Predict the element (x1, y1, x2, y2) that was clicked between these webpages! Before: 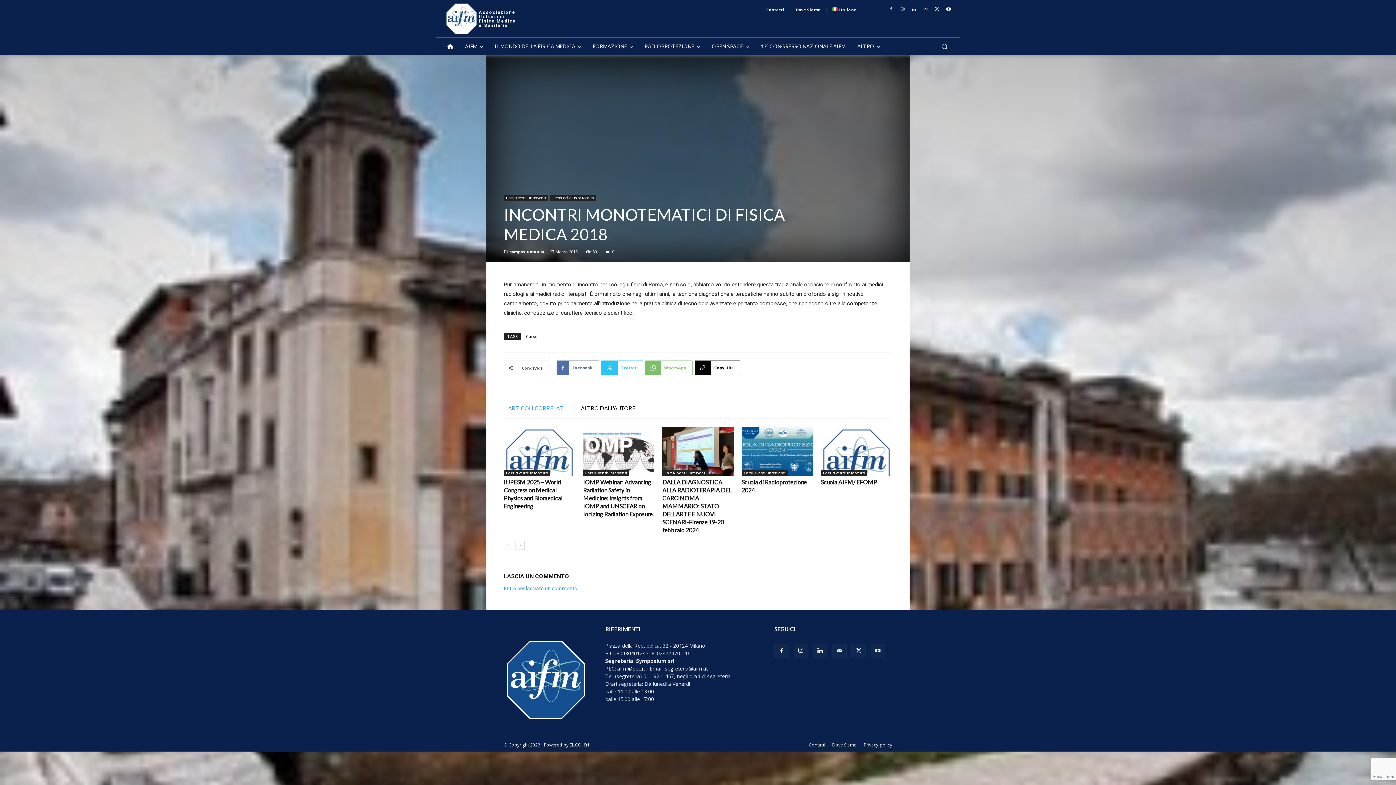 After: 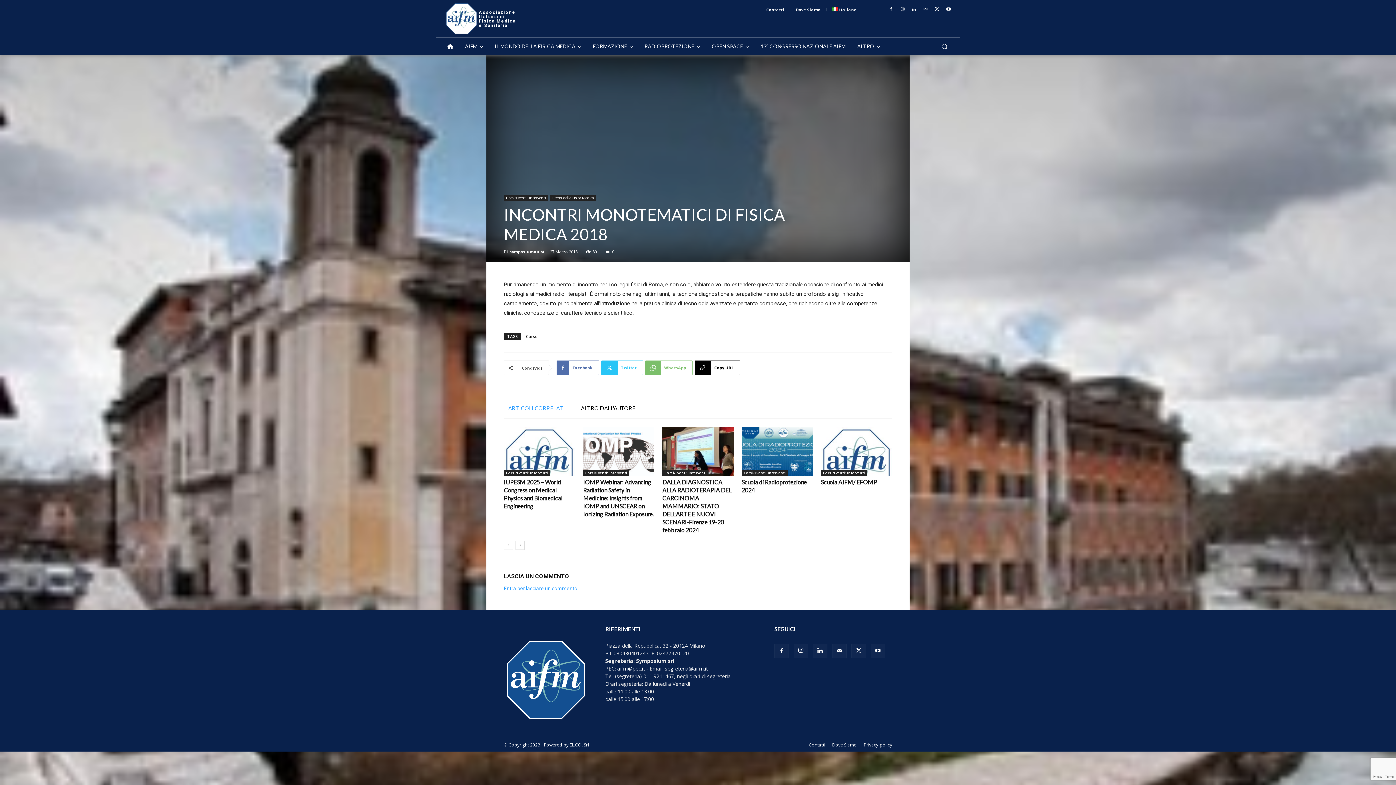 Action: bbox: (617, 665, 645, 672) label: aifm@pec.it